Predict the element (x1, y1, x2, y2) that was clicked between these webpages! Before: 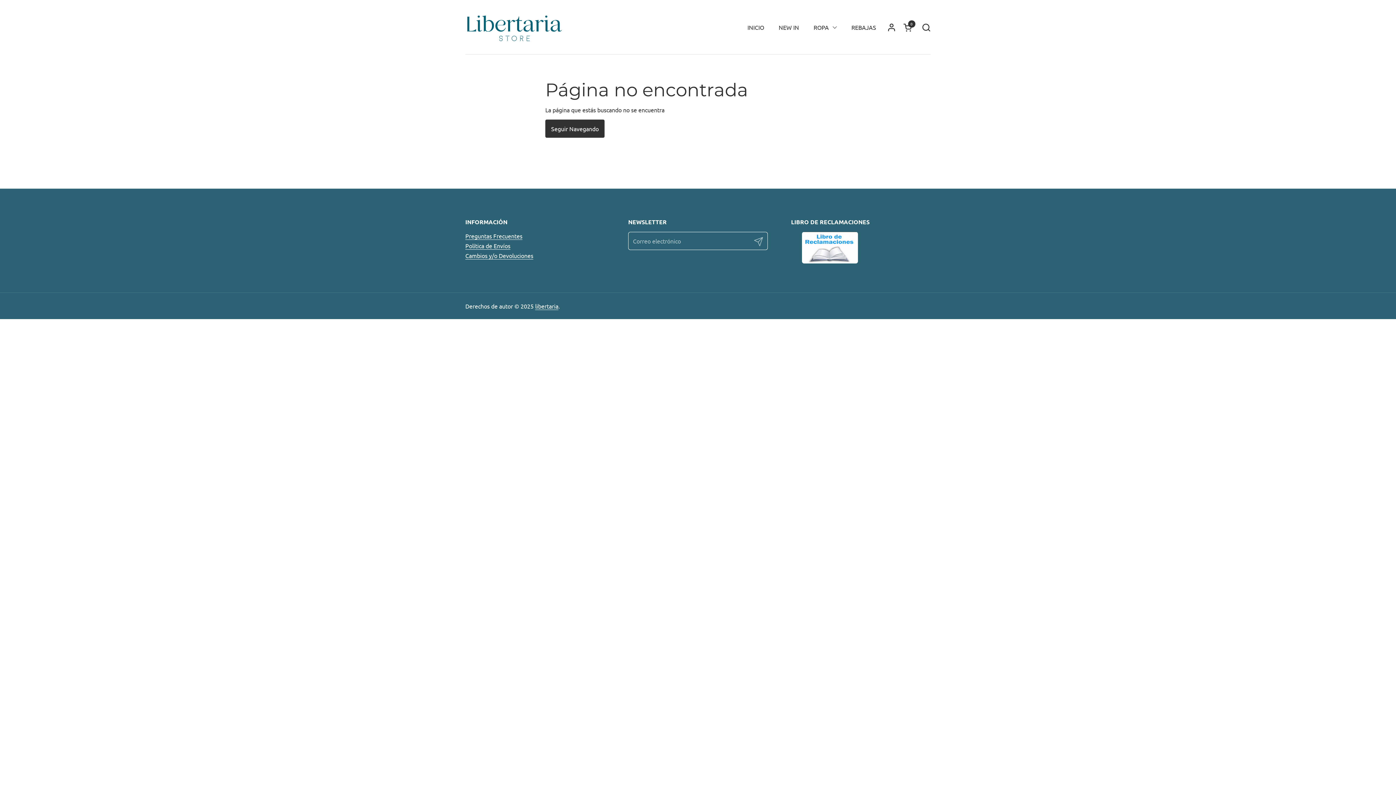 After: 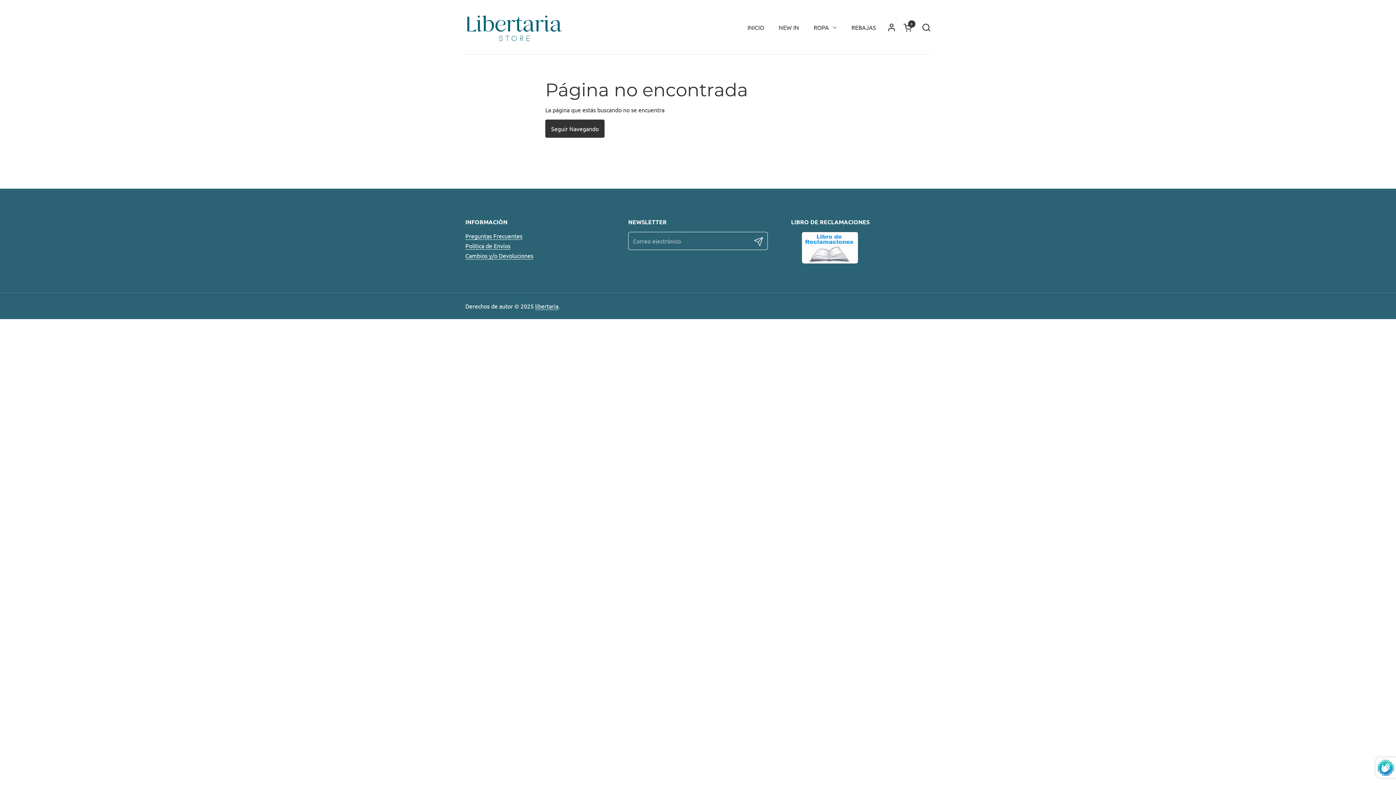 Action: label: Registrarme bbox: (749, 232, 768, 250)